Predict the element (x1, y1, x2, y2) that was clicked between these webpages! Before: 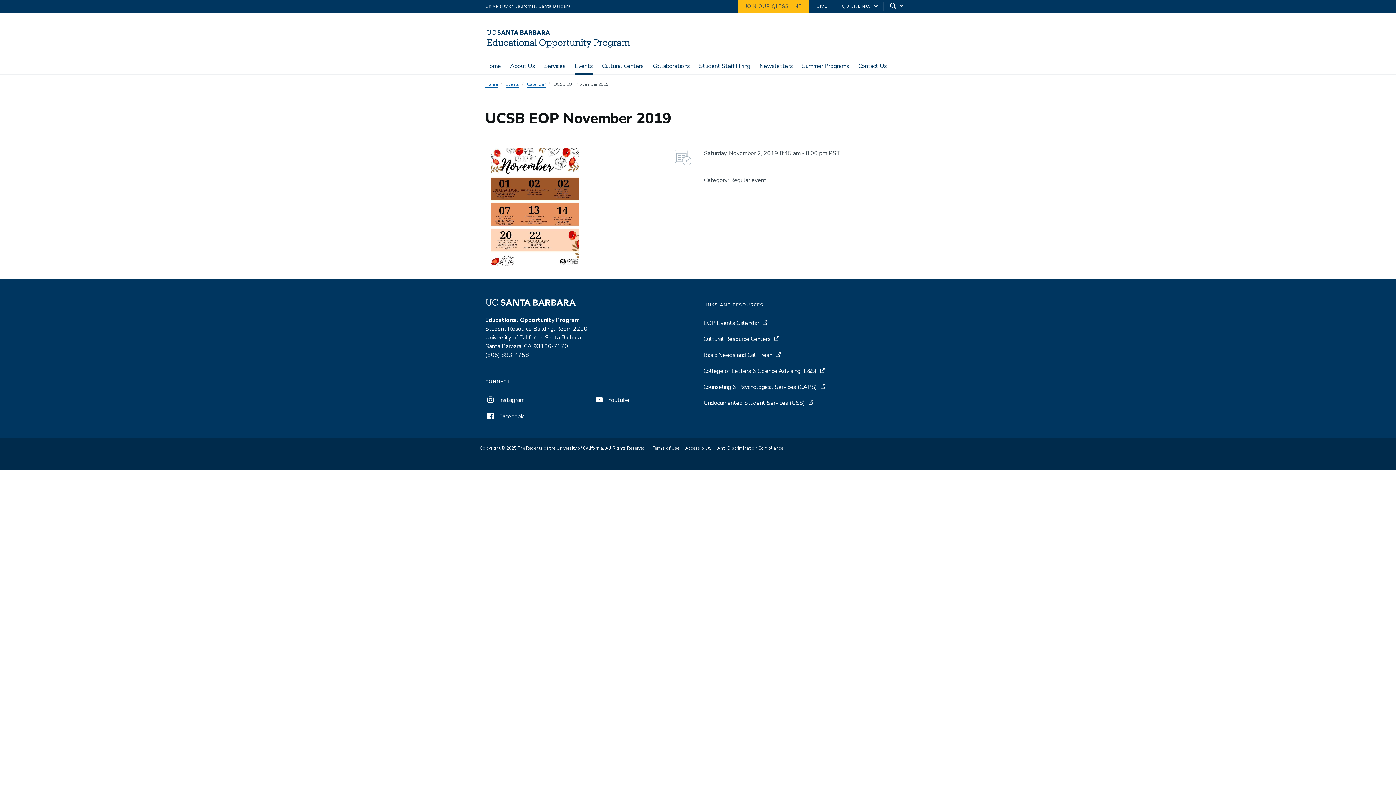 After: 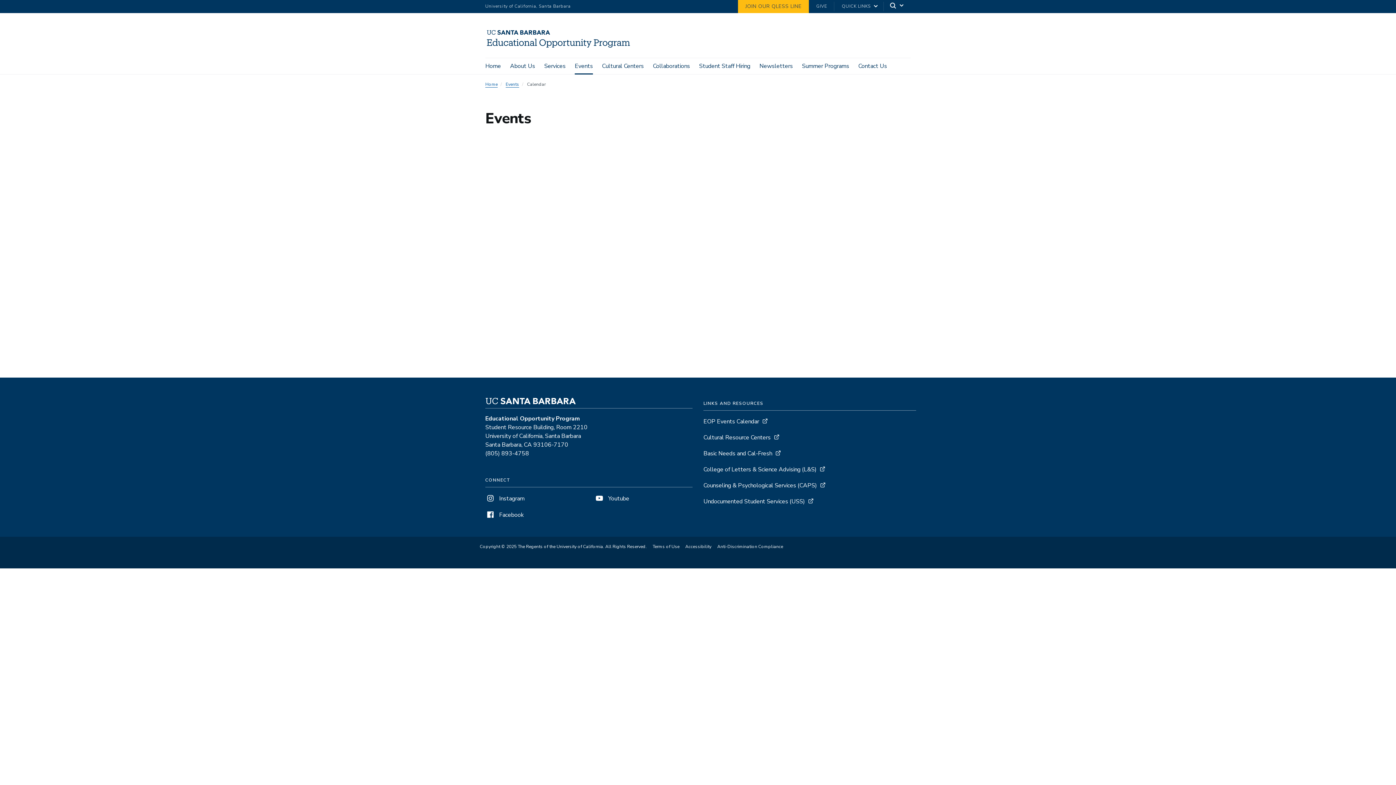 Action: label: Calendar bbox: (527, 81, 545, 87)